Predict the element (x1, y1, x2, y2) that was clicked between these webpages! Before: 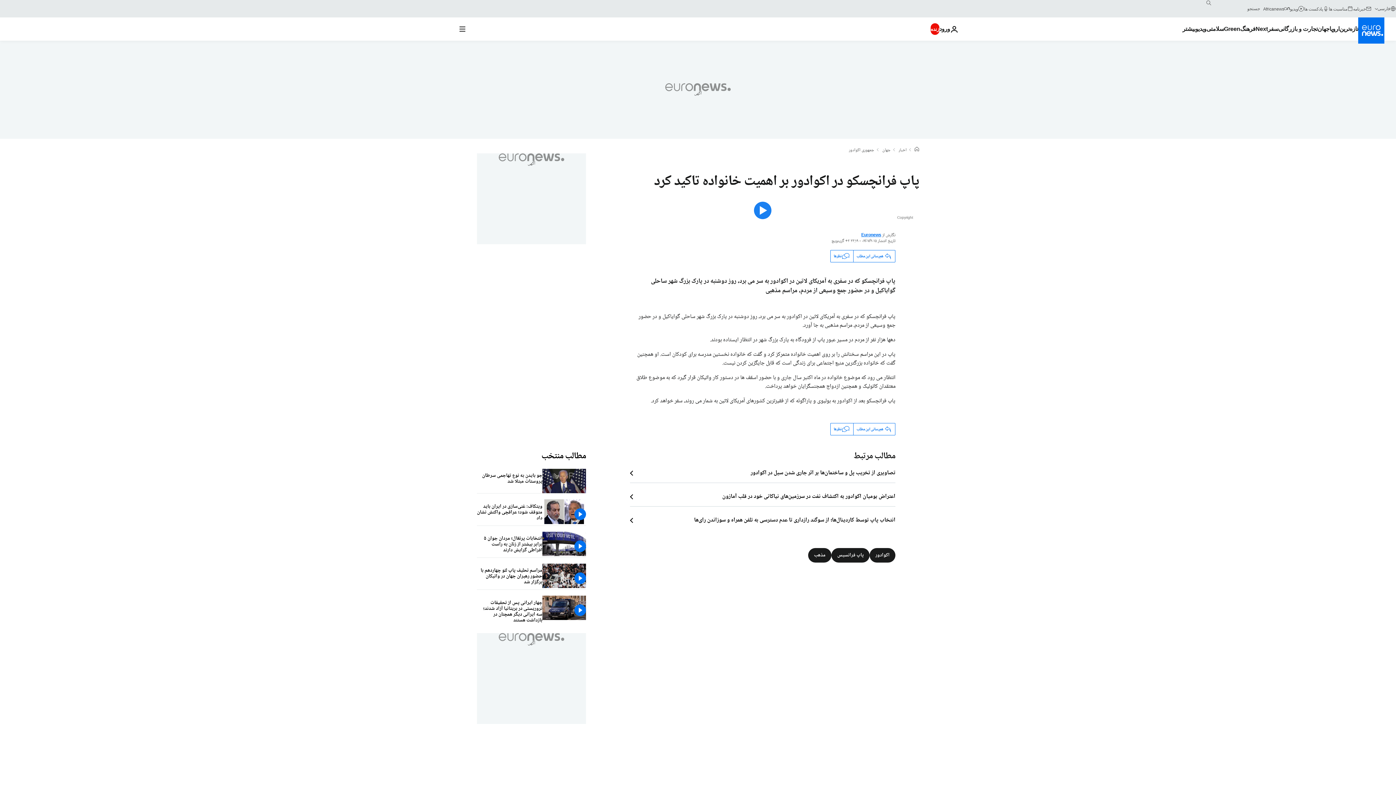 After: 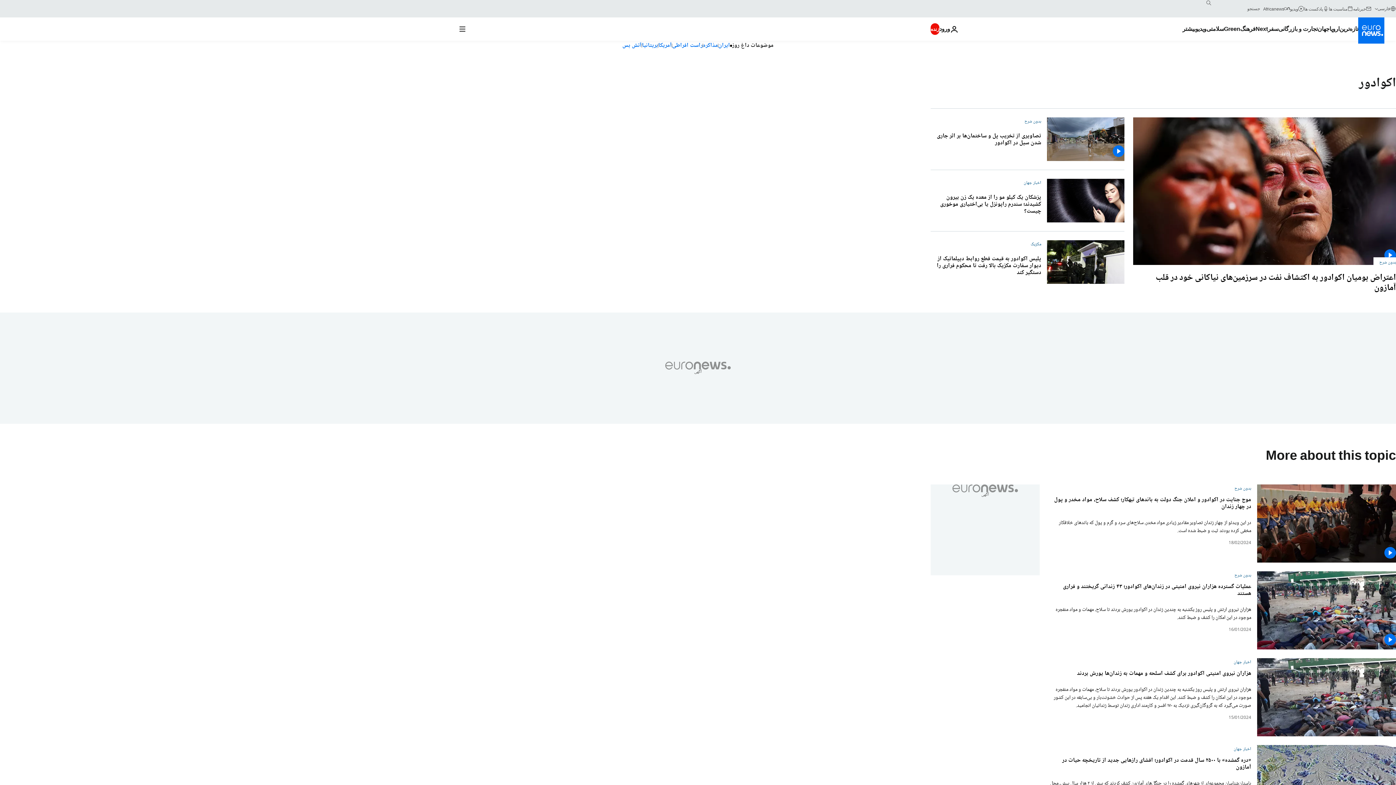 Action: bbox: (869, 548, 895, 562) label: اکوادور